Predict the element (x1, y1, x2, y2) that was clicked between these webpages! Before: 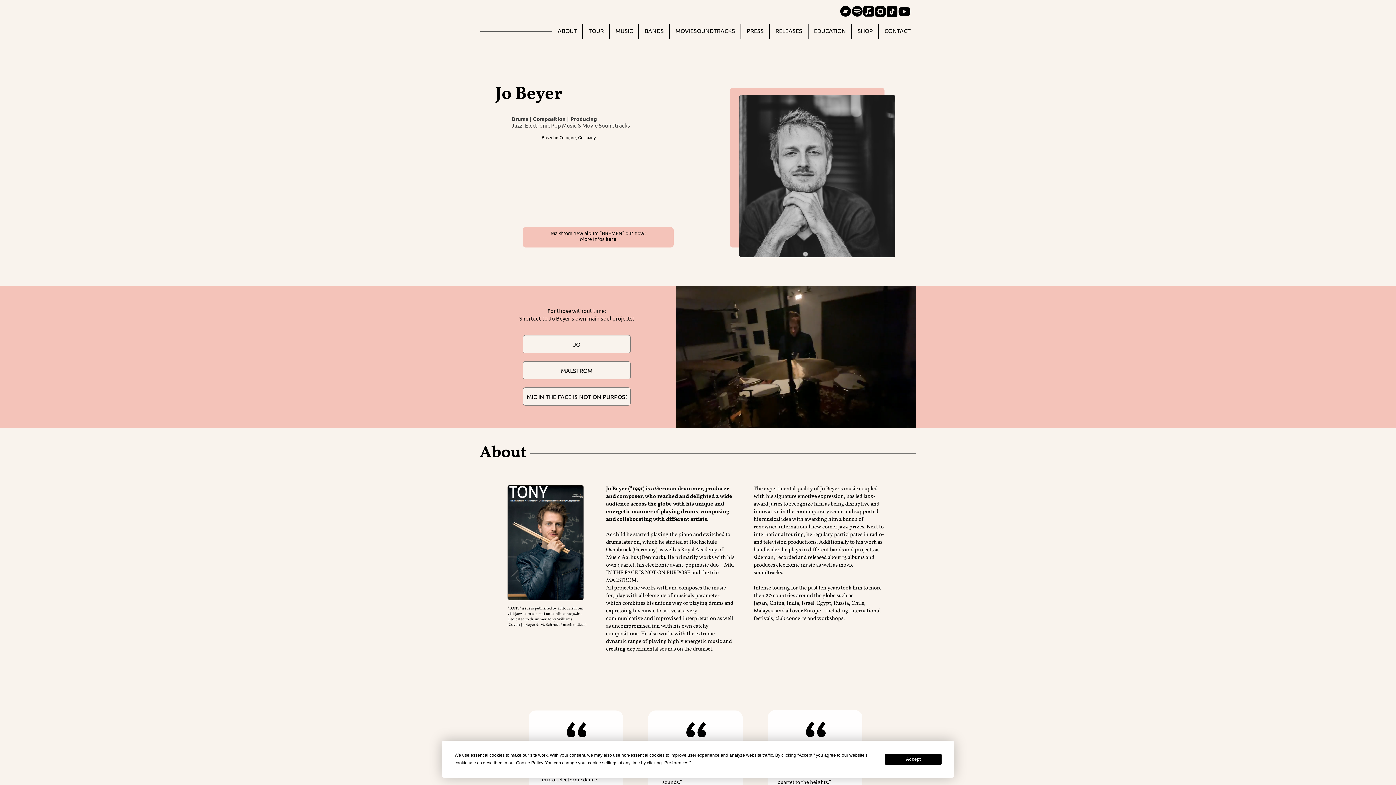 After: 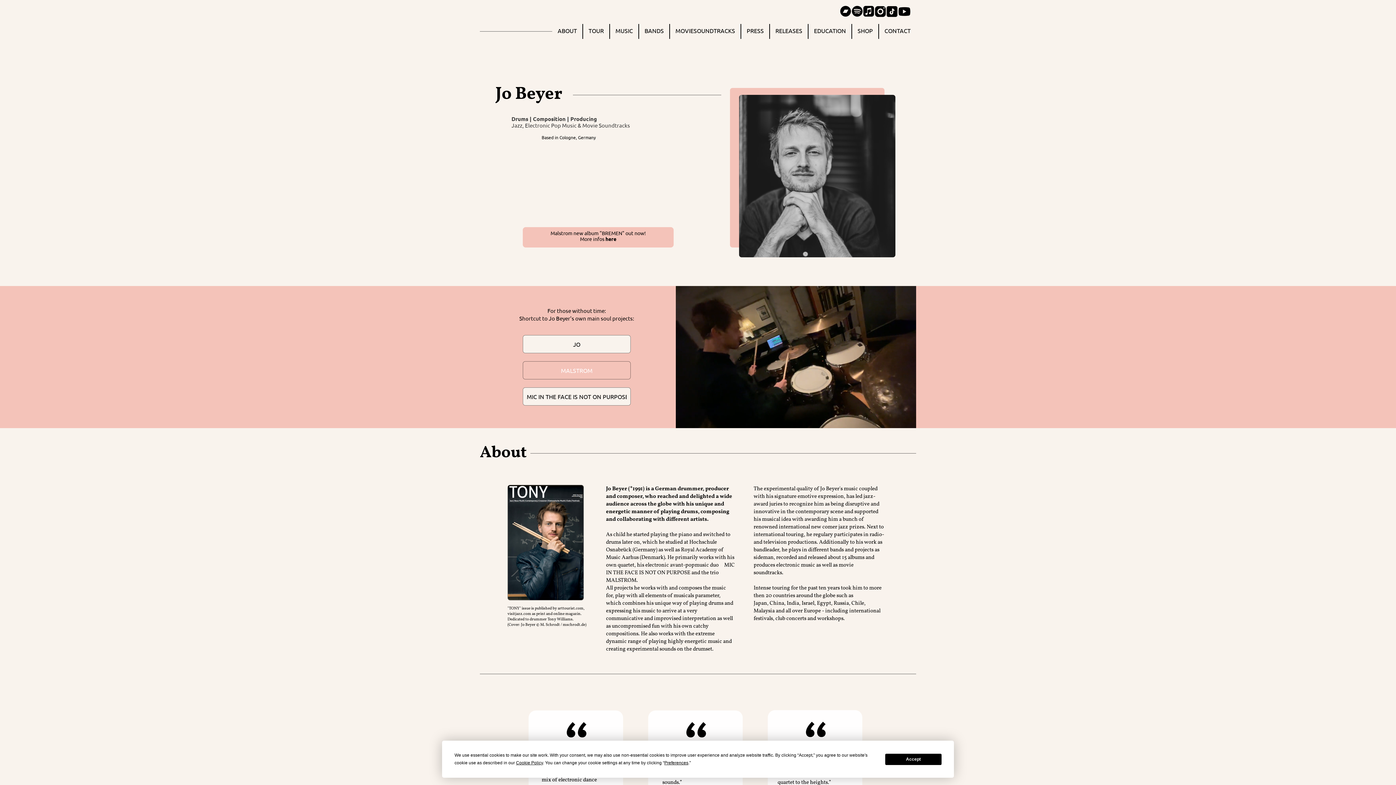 Action: bbox: (523, 361, 630, 379) label: MALSTROM